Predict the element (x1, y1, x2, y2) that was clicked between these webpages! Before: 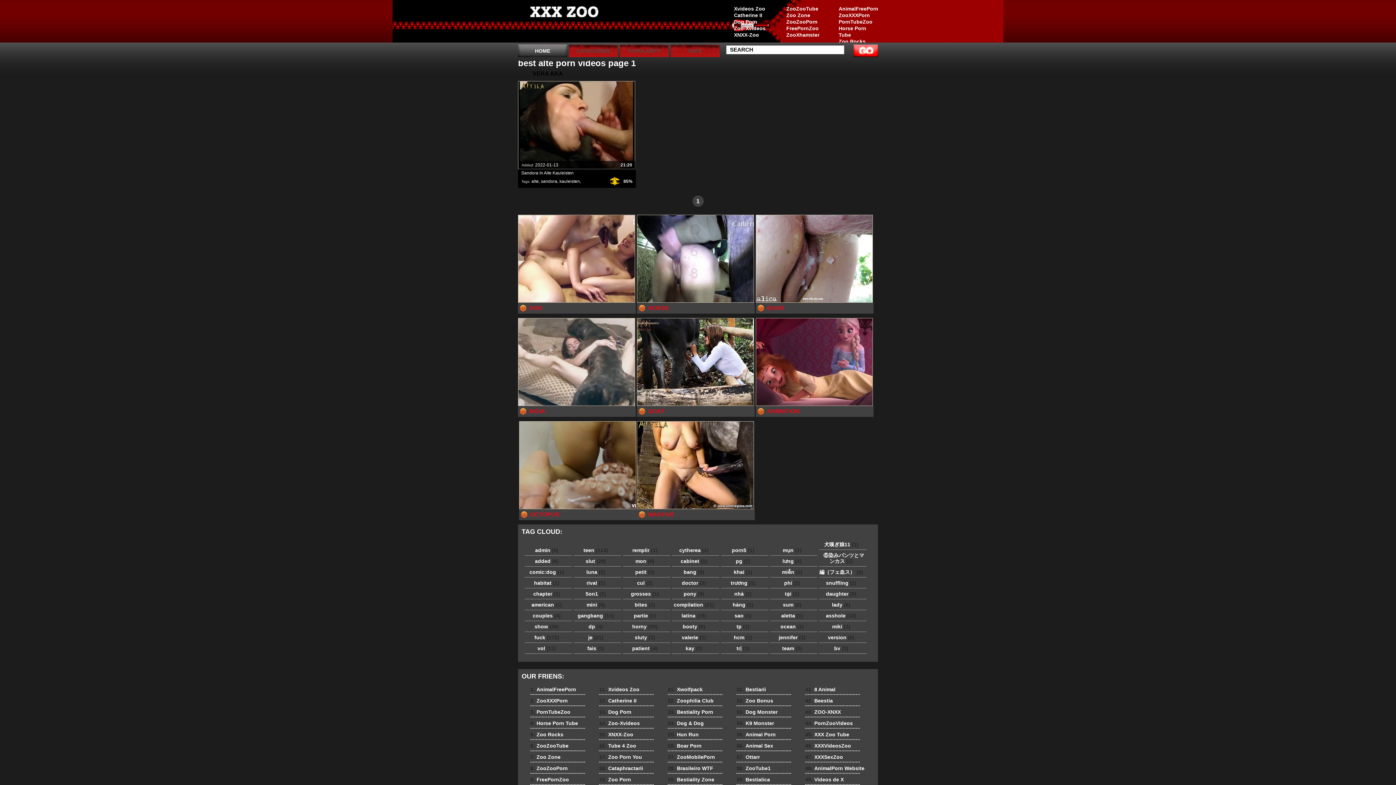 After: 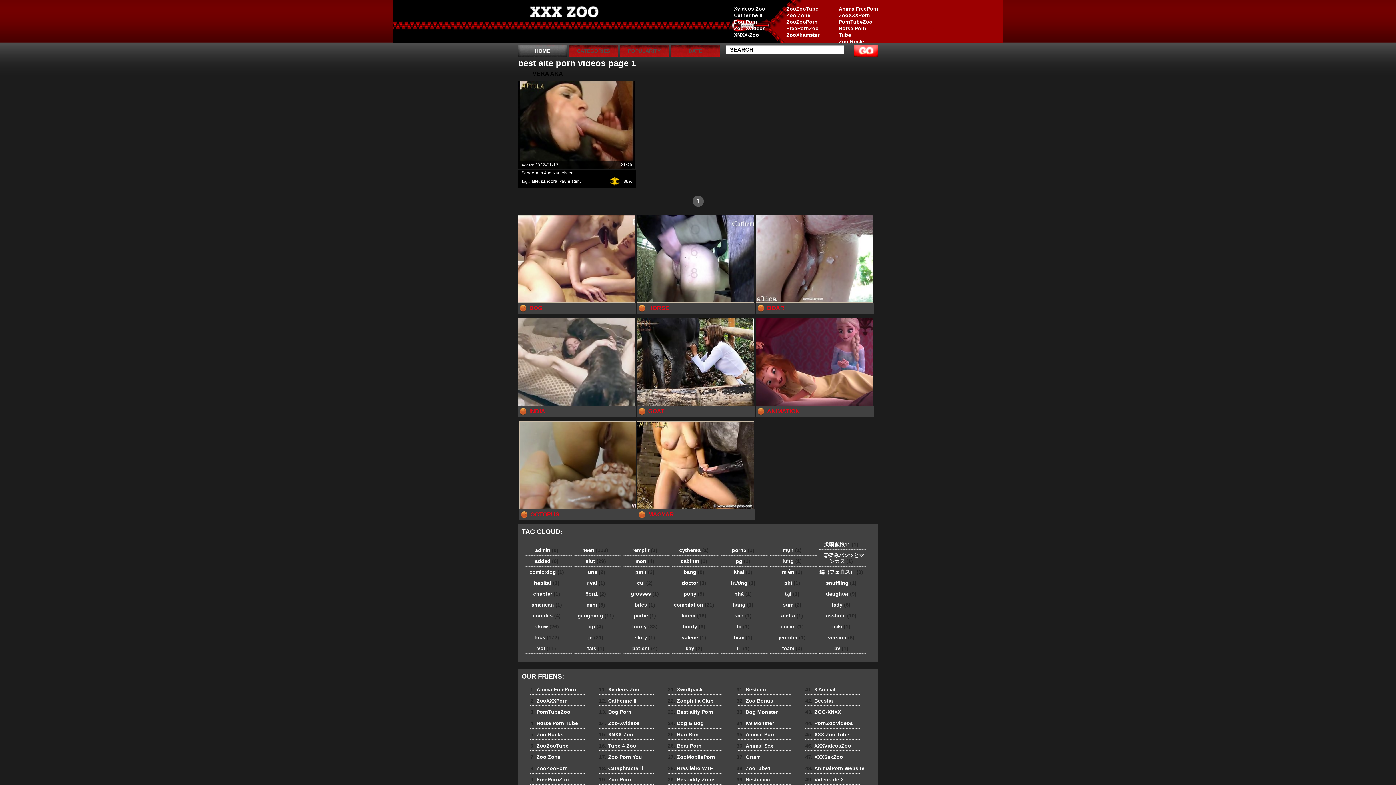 Action: bbox: (692, 195, 703, 206) label: 1